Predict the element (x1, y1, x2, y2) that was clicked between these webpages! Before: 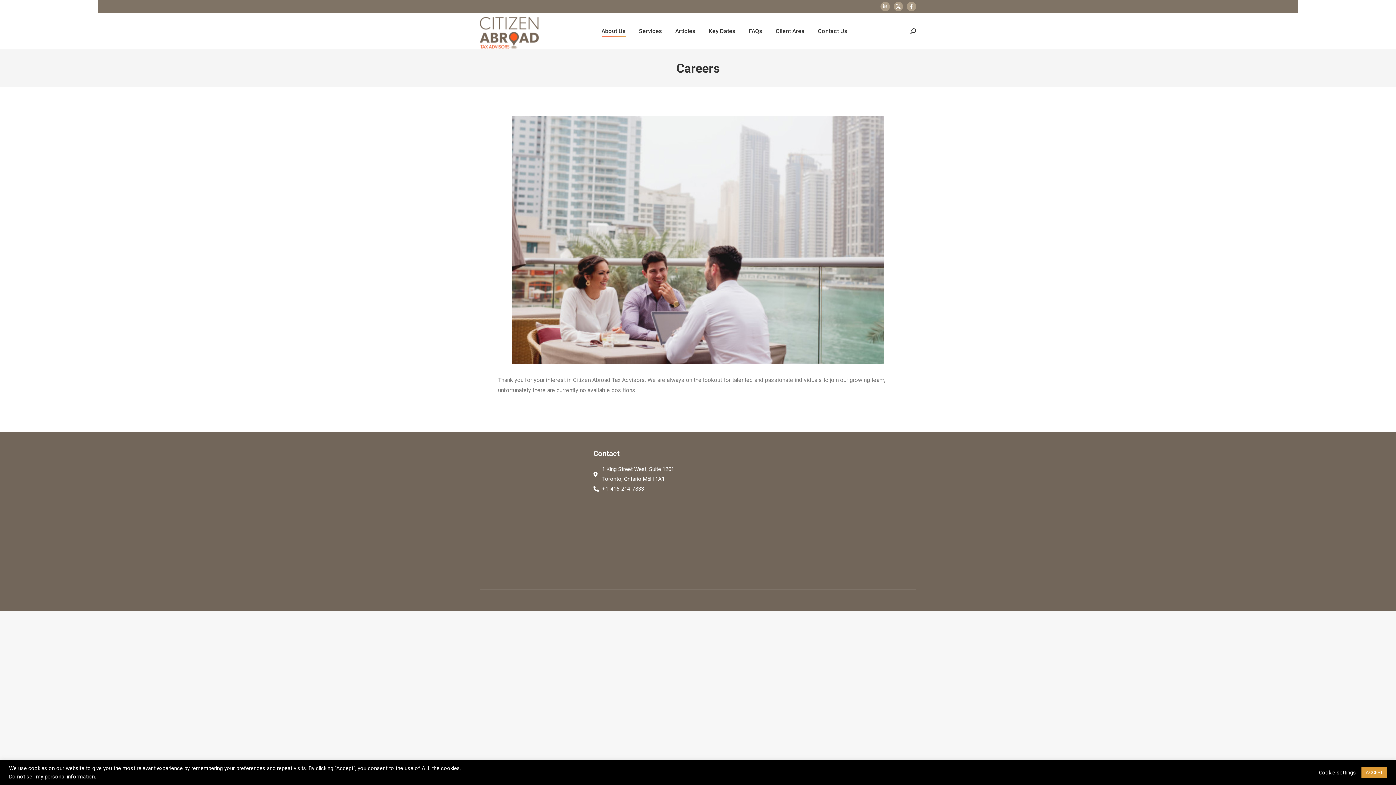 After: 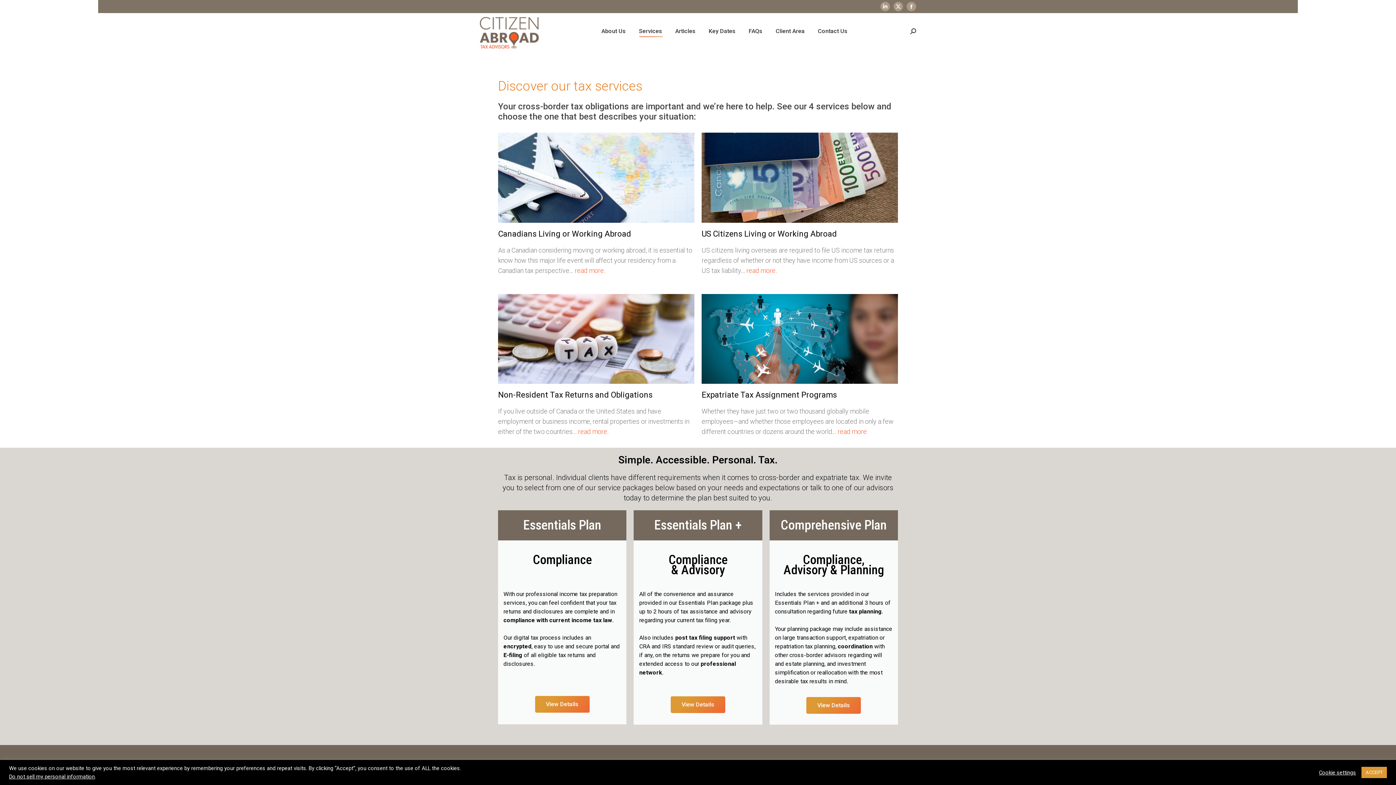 Action: bbox: (637, 19, 663, 42) label: Services